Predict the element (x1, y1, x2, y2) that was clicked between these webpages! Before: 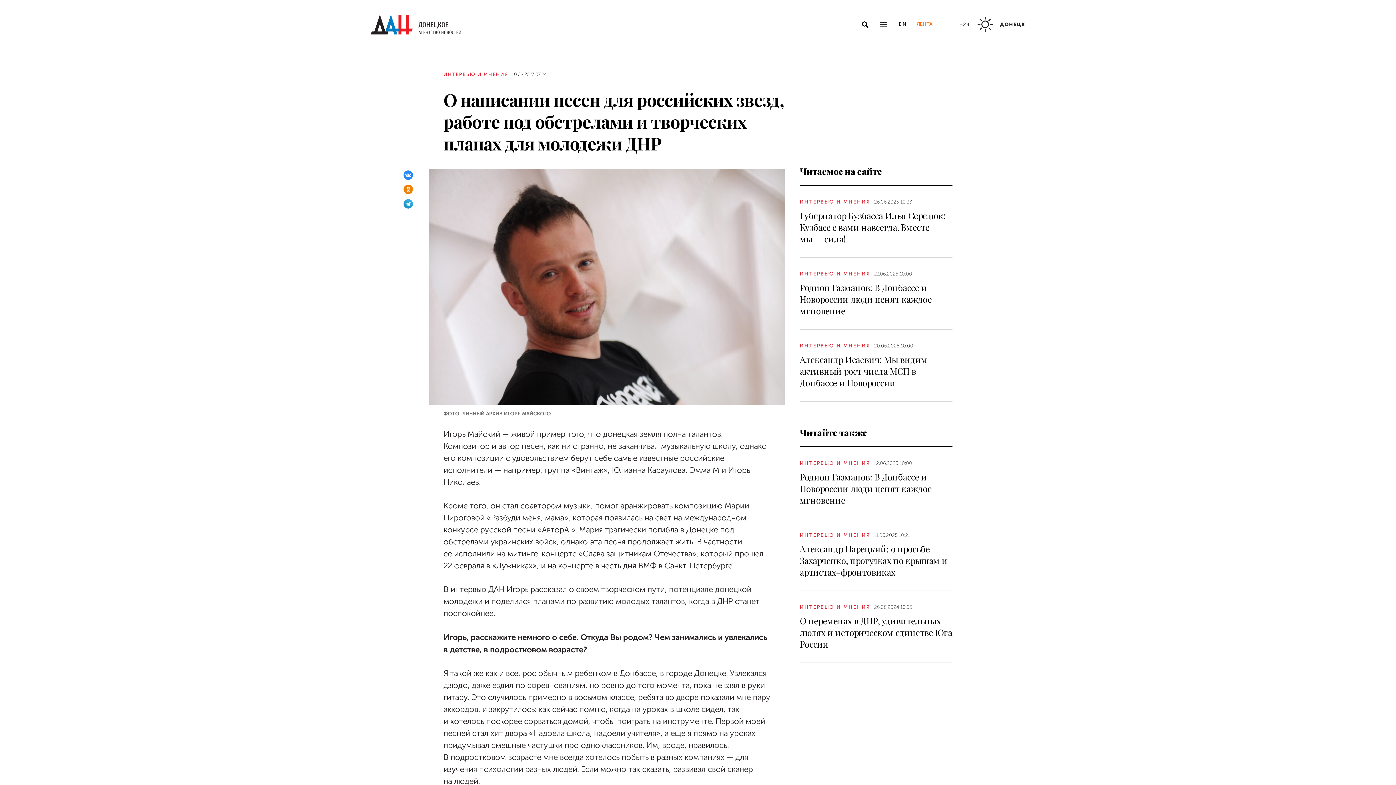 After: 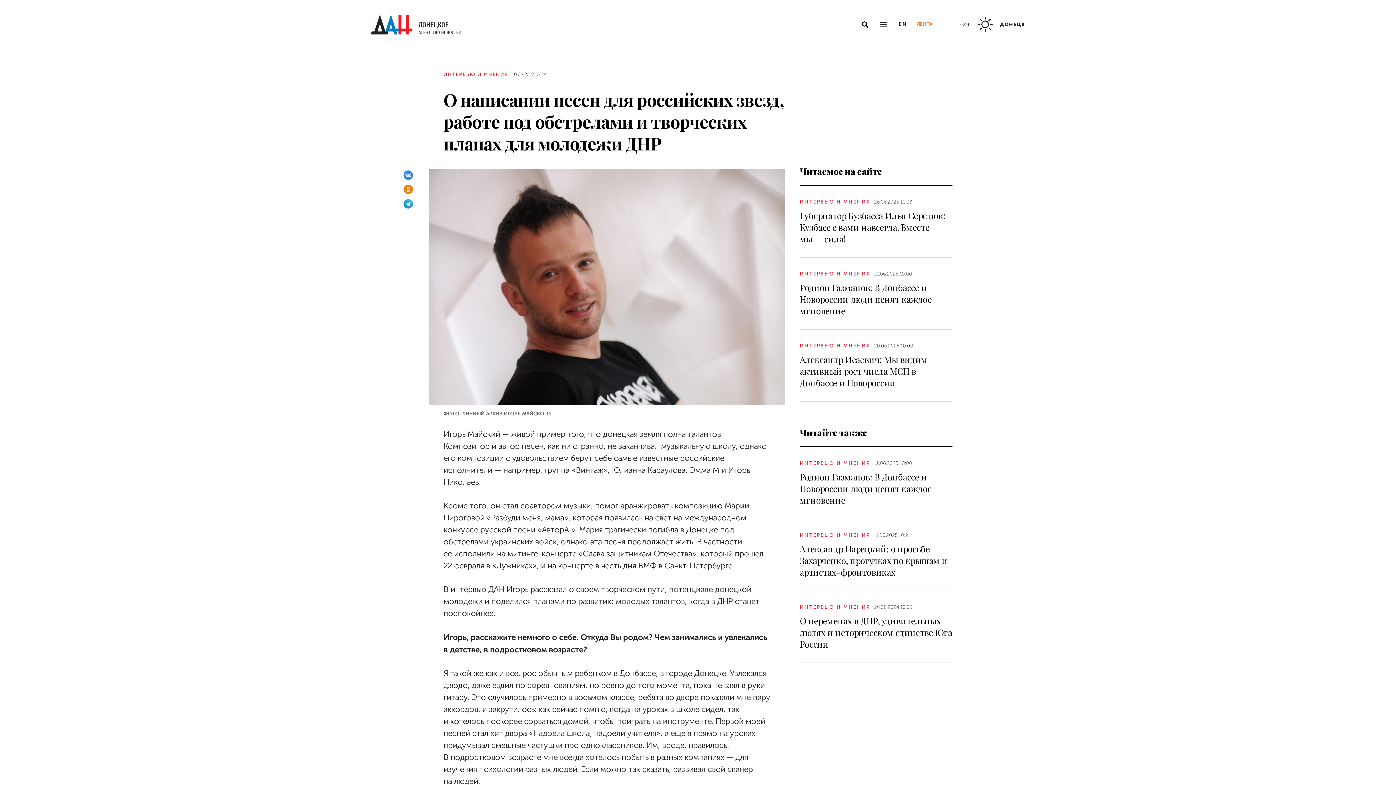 Action: bbox: (403, 170, 413, 180) label: ВКонтакте